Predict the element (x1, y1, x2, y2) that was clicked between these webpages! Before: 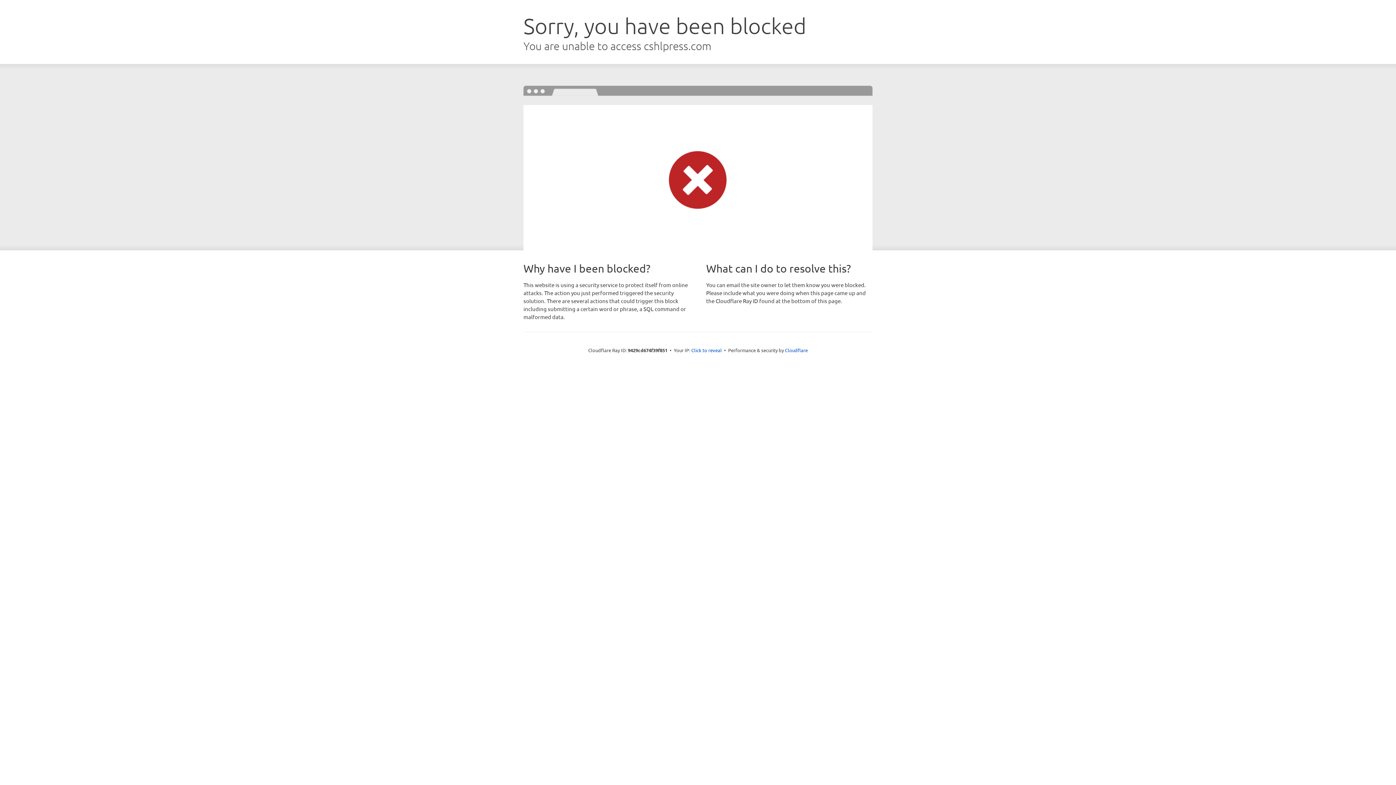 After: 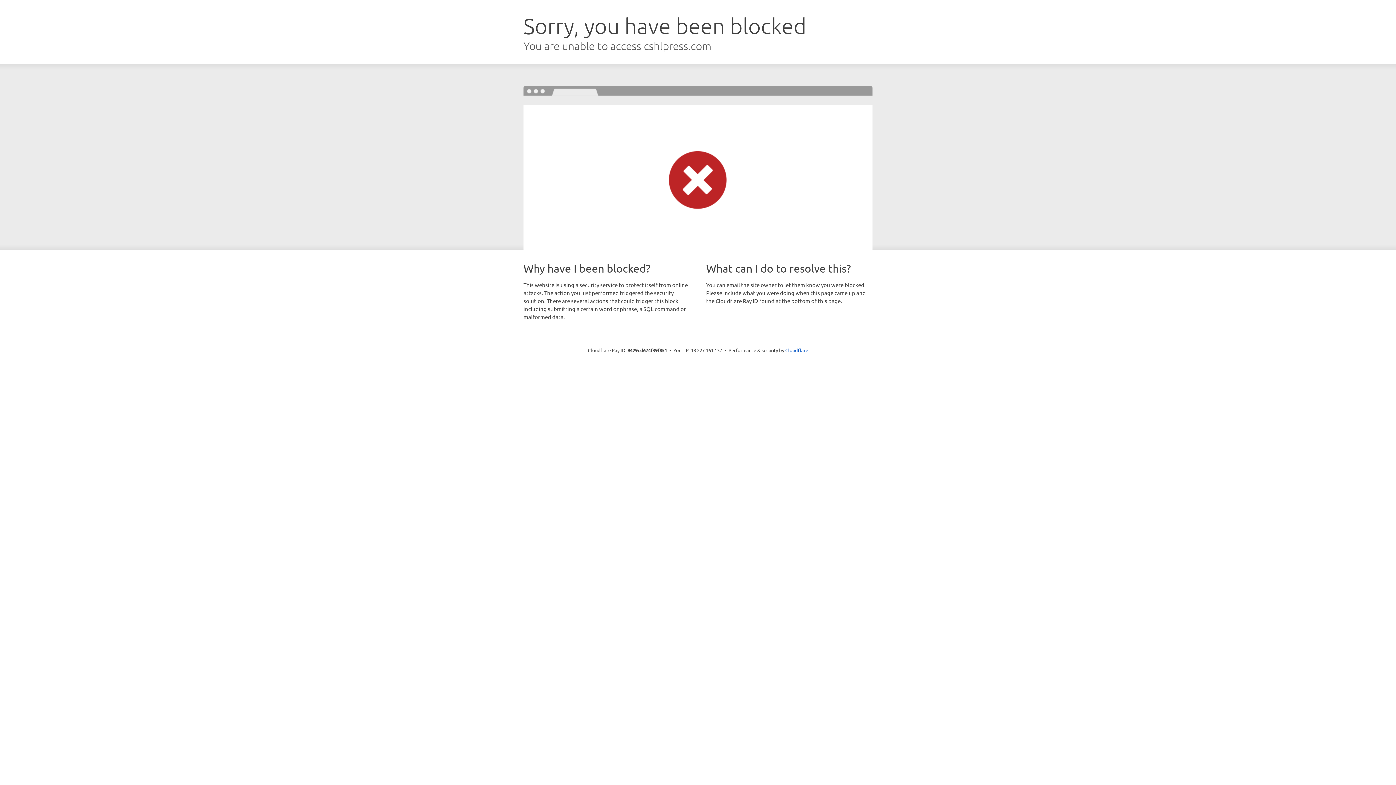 Action: label: Click to reveal bbox: (691, 346, 722, 353)